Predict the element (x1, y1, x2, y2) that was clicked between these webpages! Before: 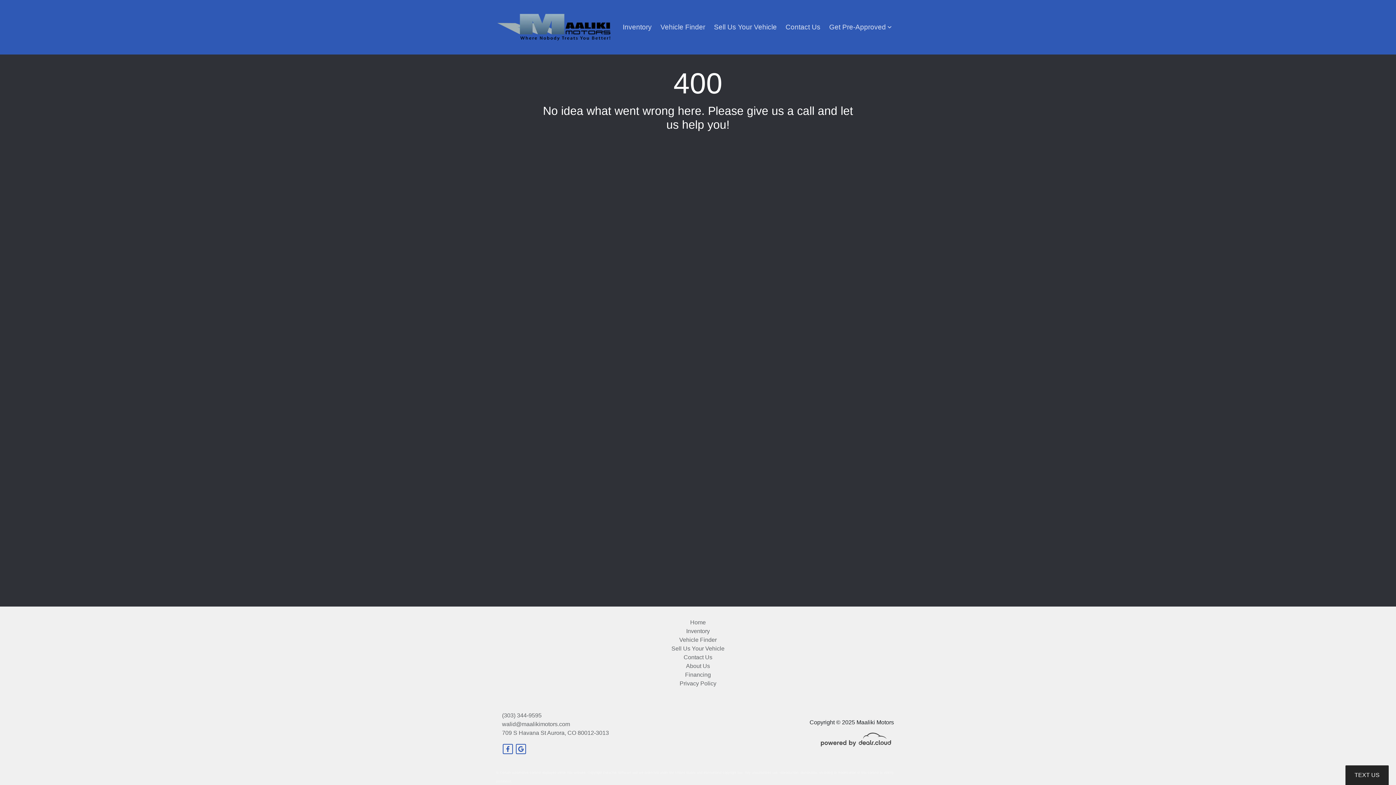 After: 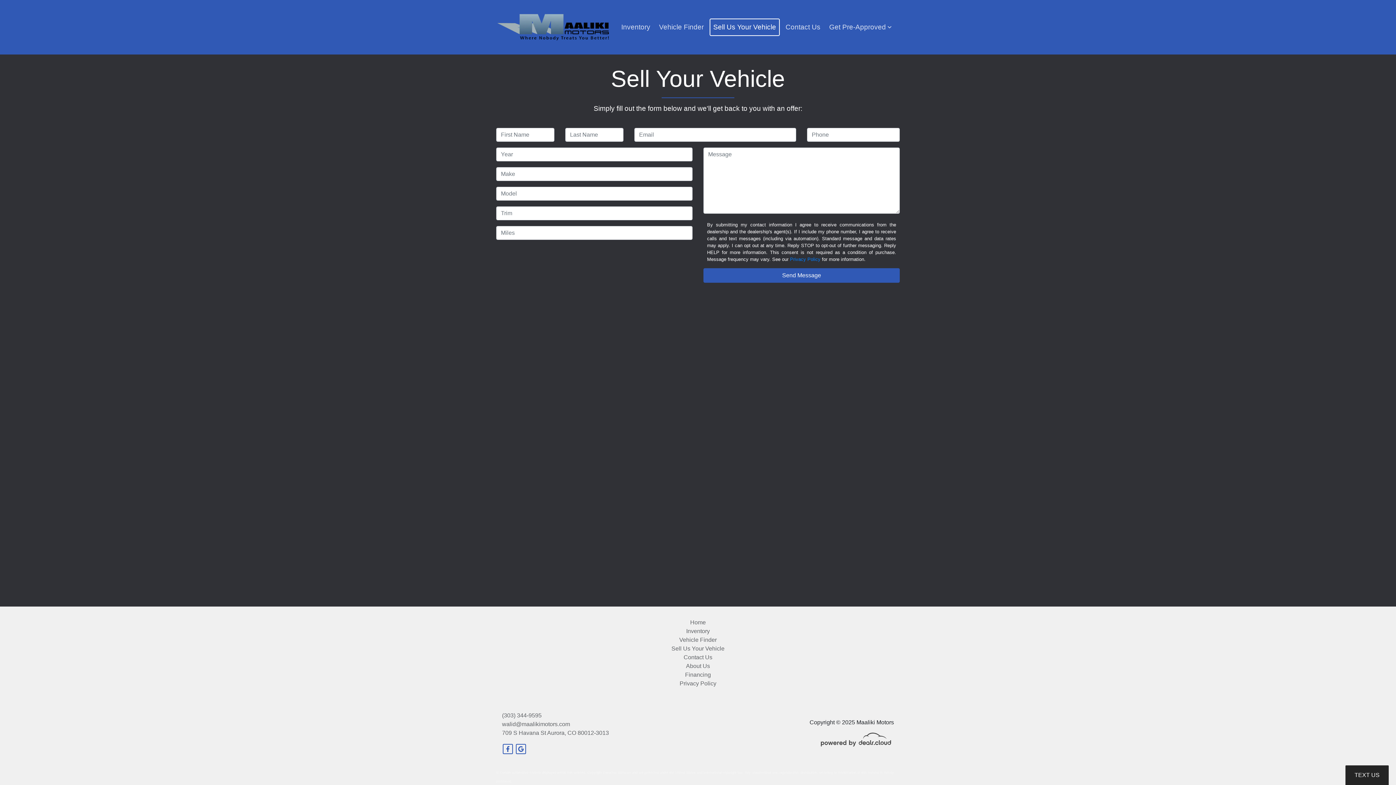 Action: bbox: (711, 19, 779, 35) label: Sell Us Your Vehicle